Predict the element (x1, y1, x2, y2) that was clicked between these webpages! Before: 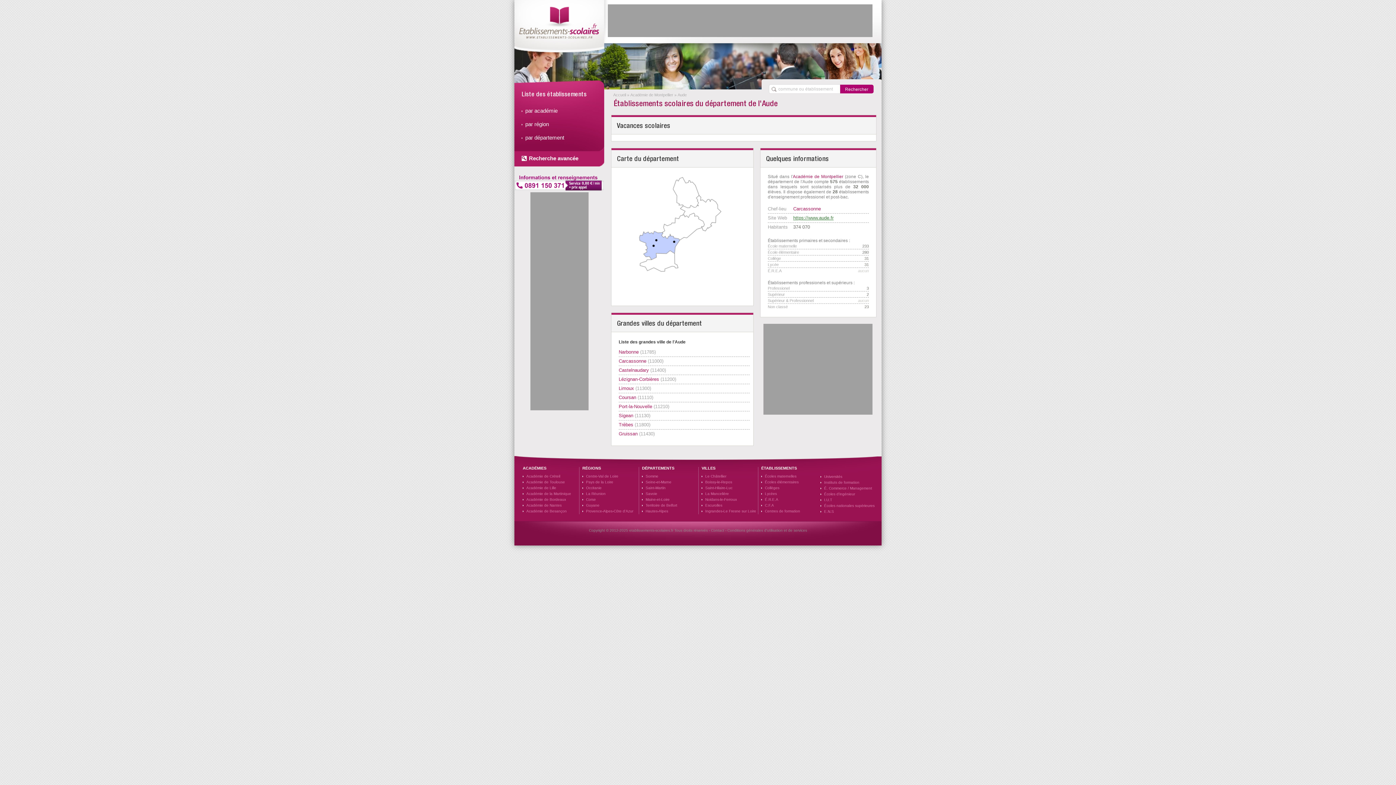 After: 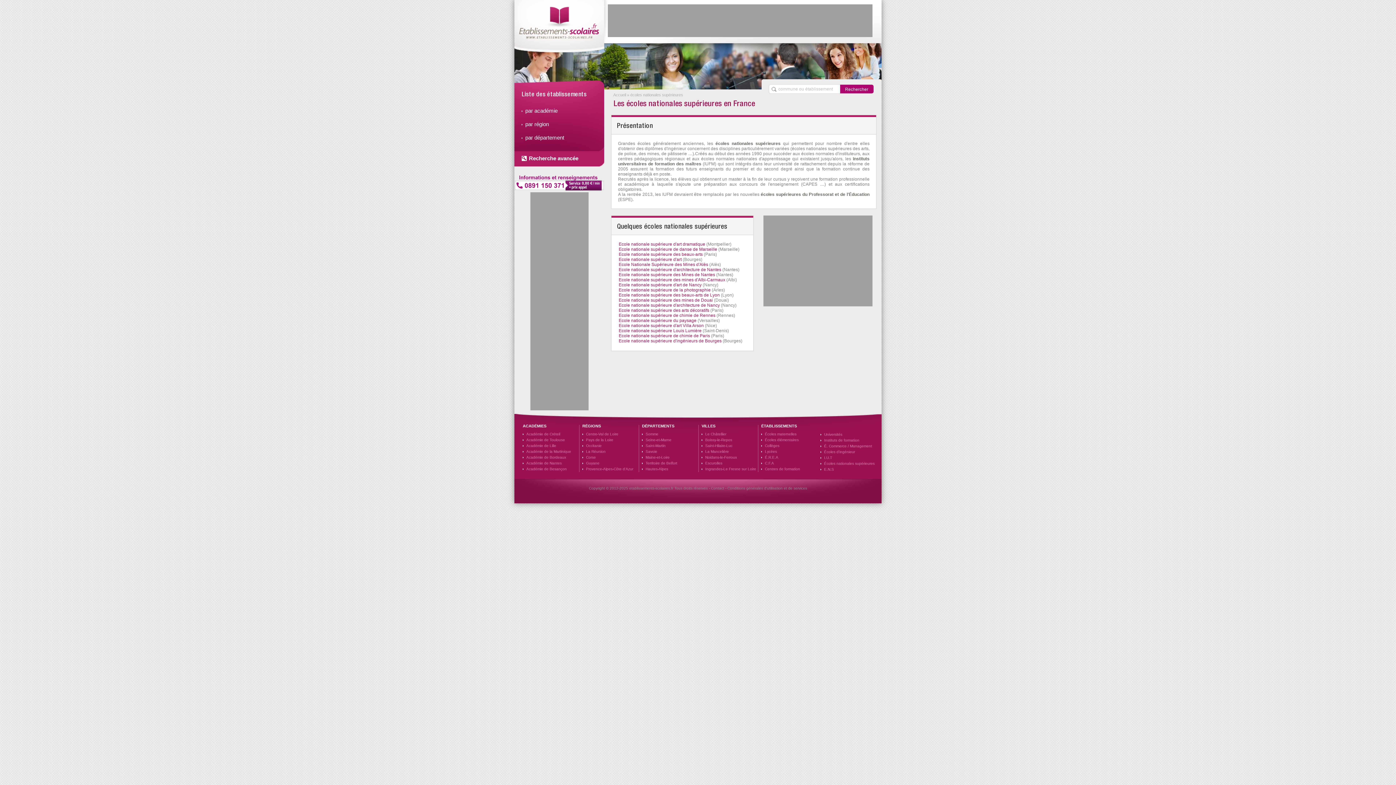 Action: bbox: (824, 504, 874, 508) label: Écoles nationales supérieures